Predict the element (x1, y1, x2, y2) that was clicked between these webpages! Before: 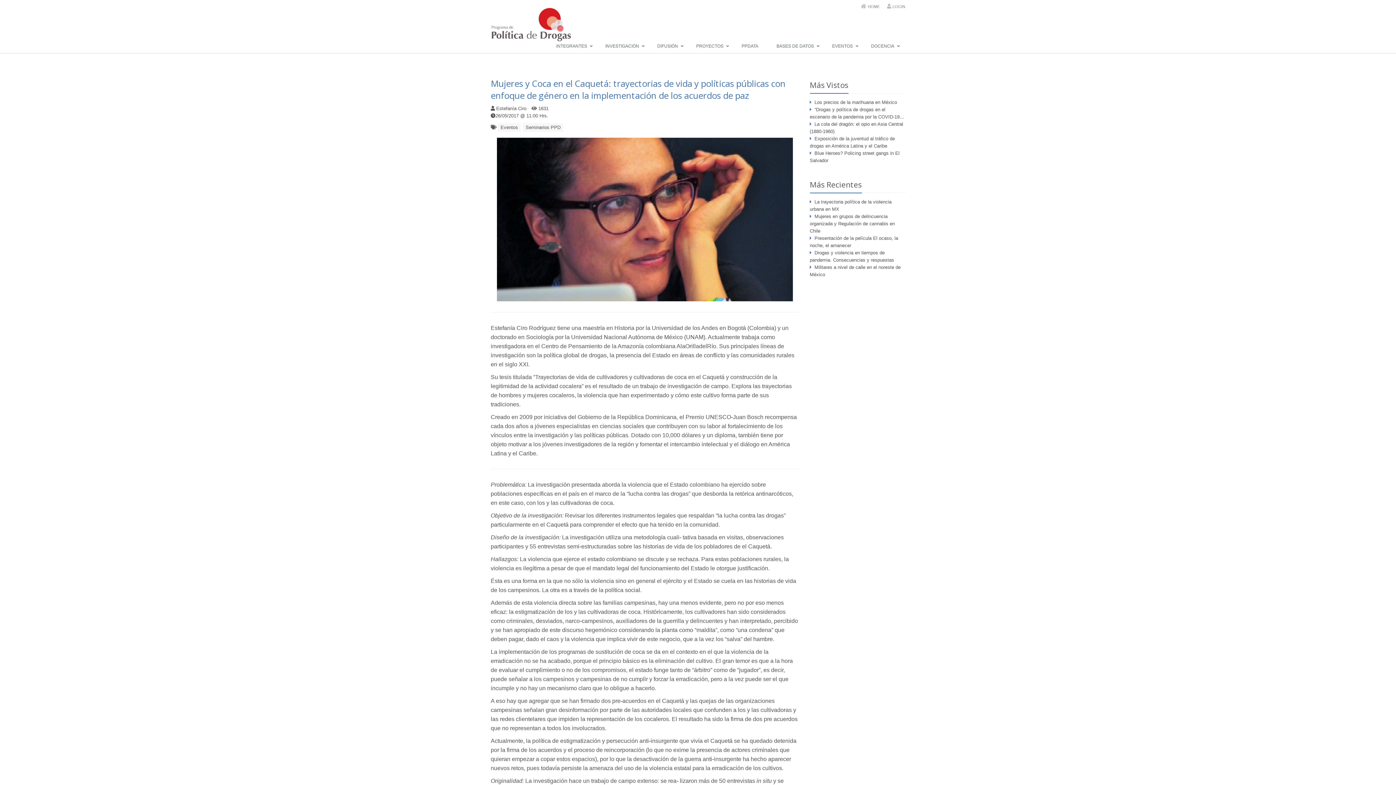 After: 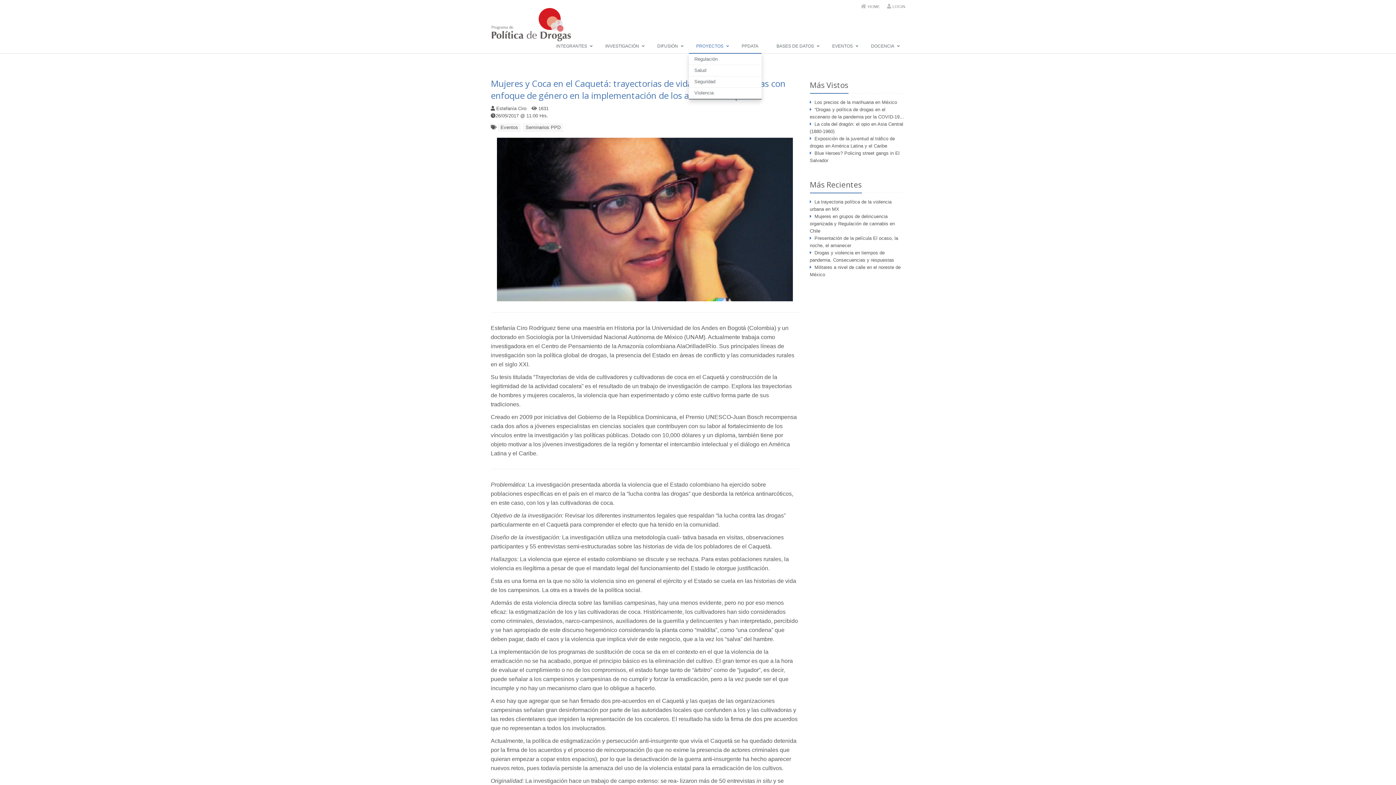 Action: label: PROYECTOS bbox: (689, 39, 734, 53)